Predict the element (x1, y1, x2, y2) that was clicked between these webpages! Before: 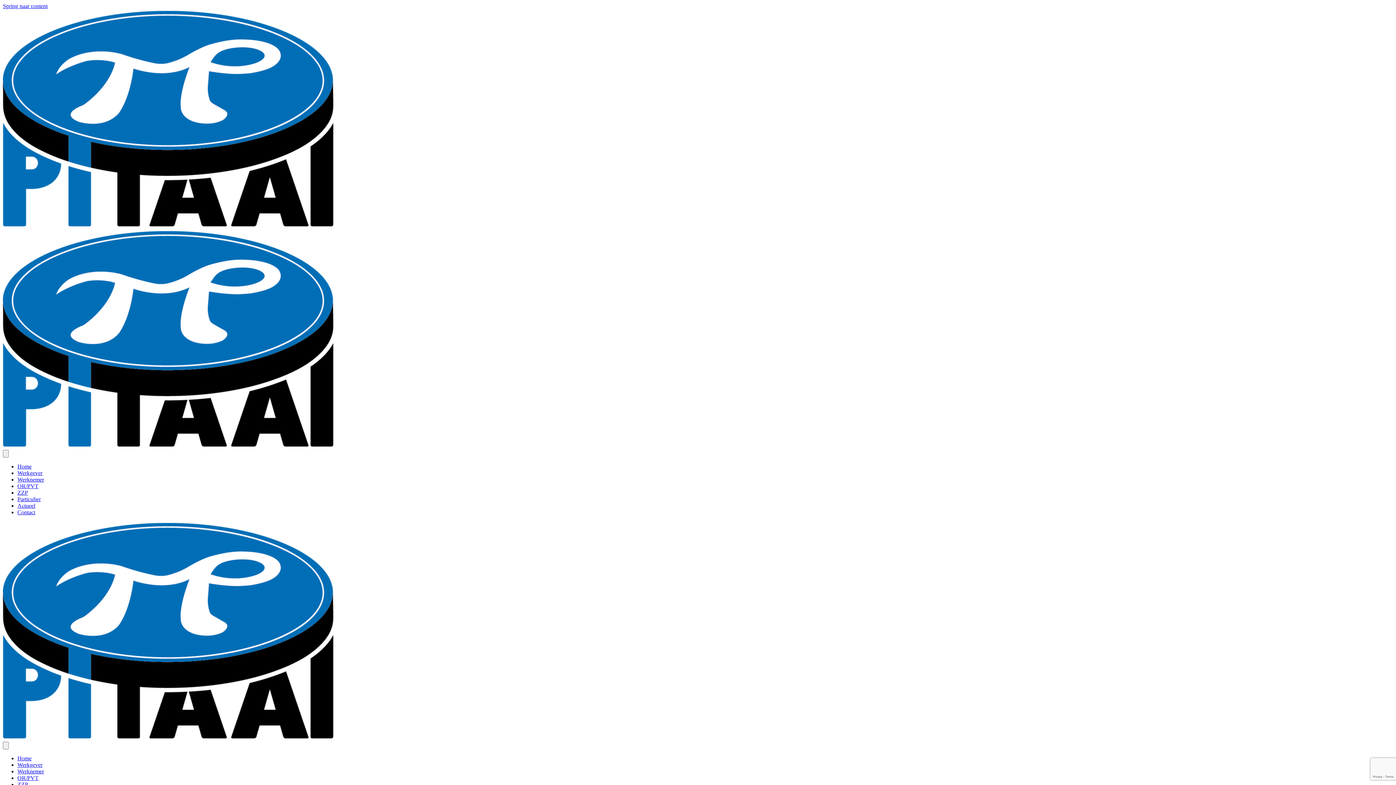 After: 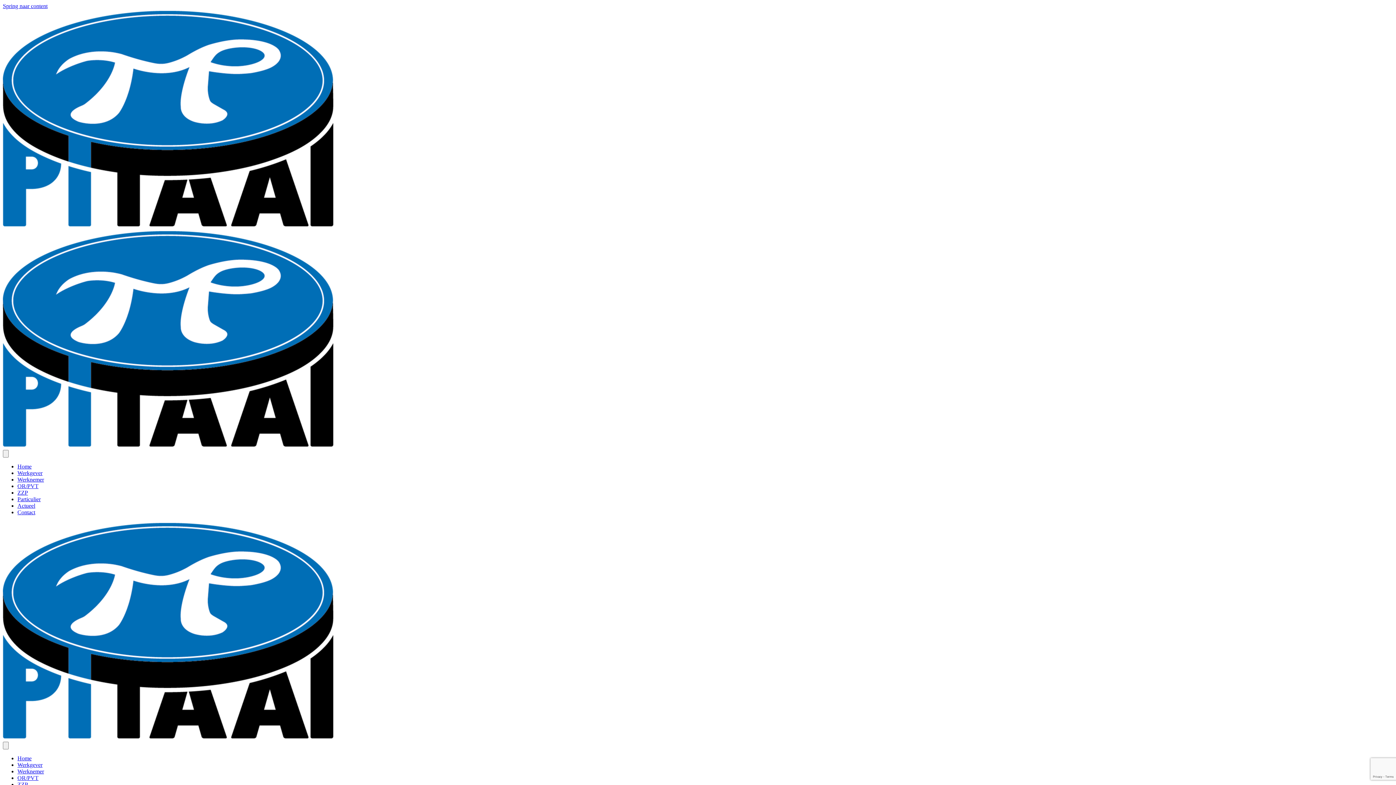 Action: bbox: (17, 489, 28, 496) label: ZZP